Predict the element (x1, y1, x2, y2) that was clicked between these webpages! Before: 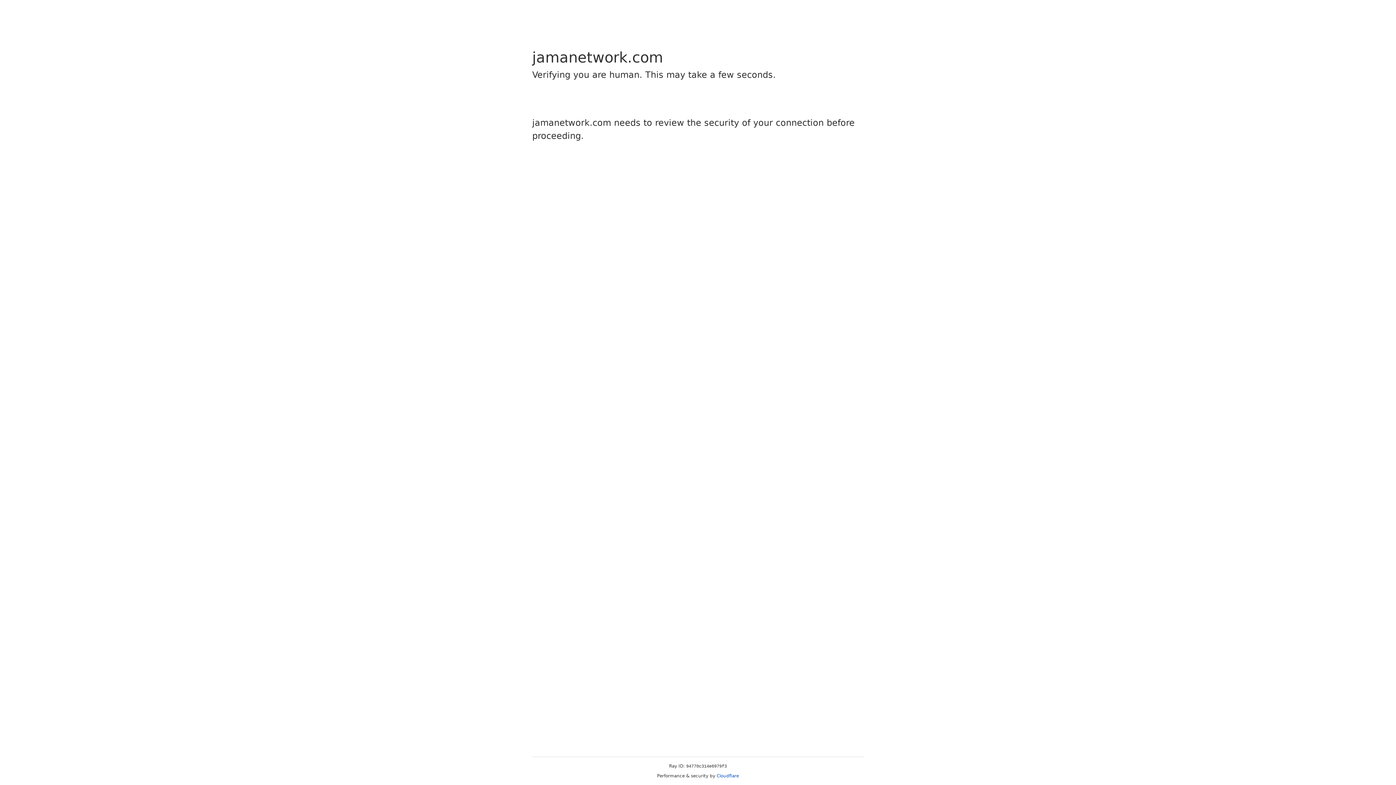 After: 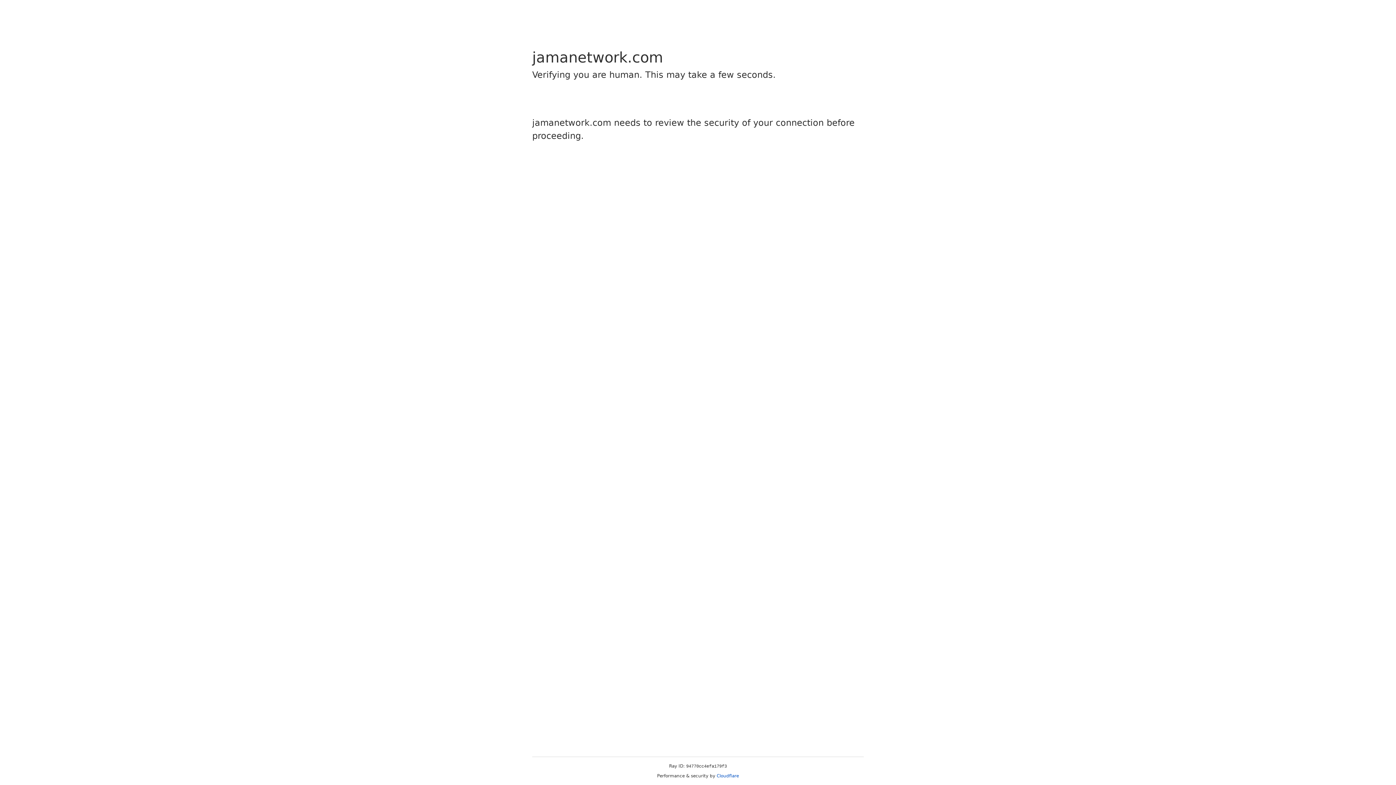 Action: label: Cloudflare bbox: (716, 773, 739, 778)